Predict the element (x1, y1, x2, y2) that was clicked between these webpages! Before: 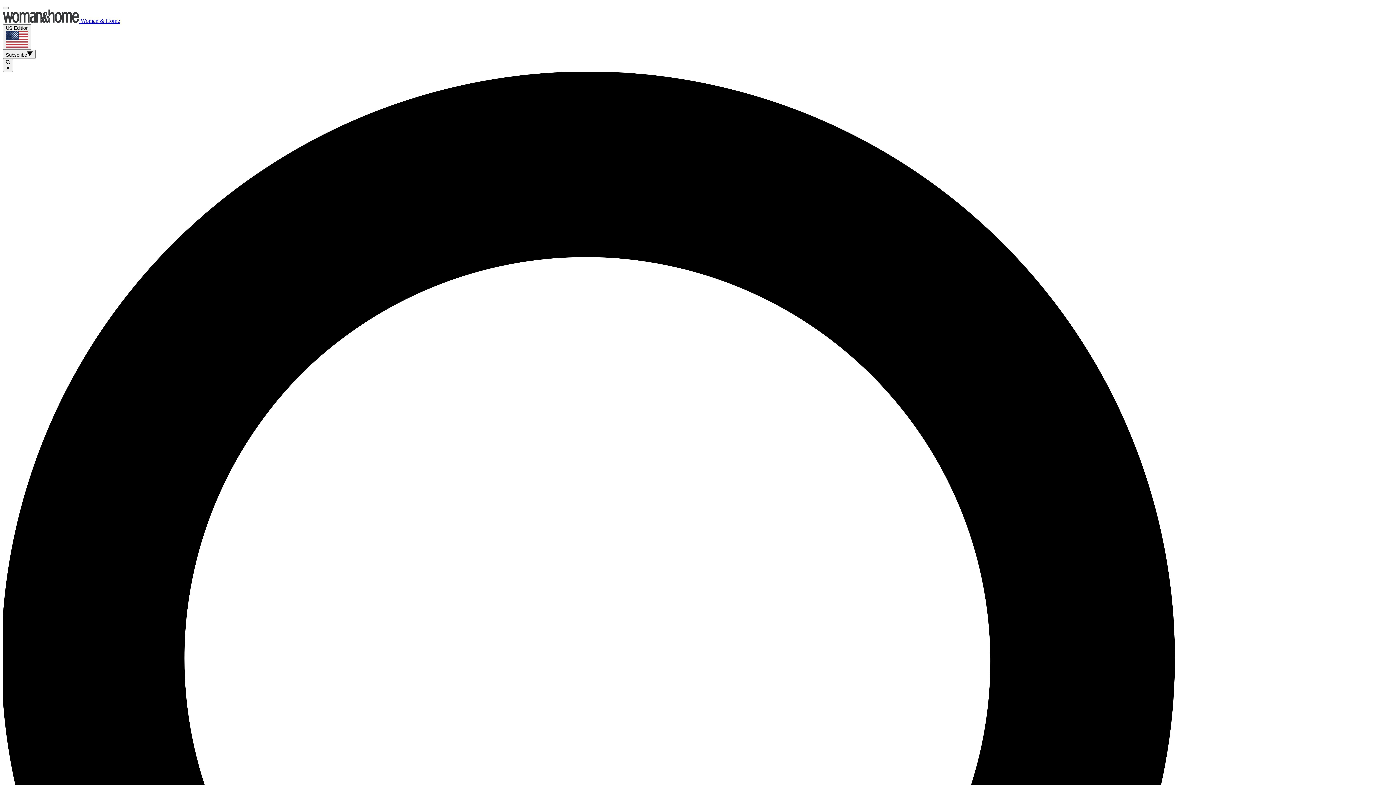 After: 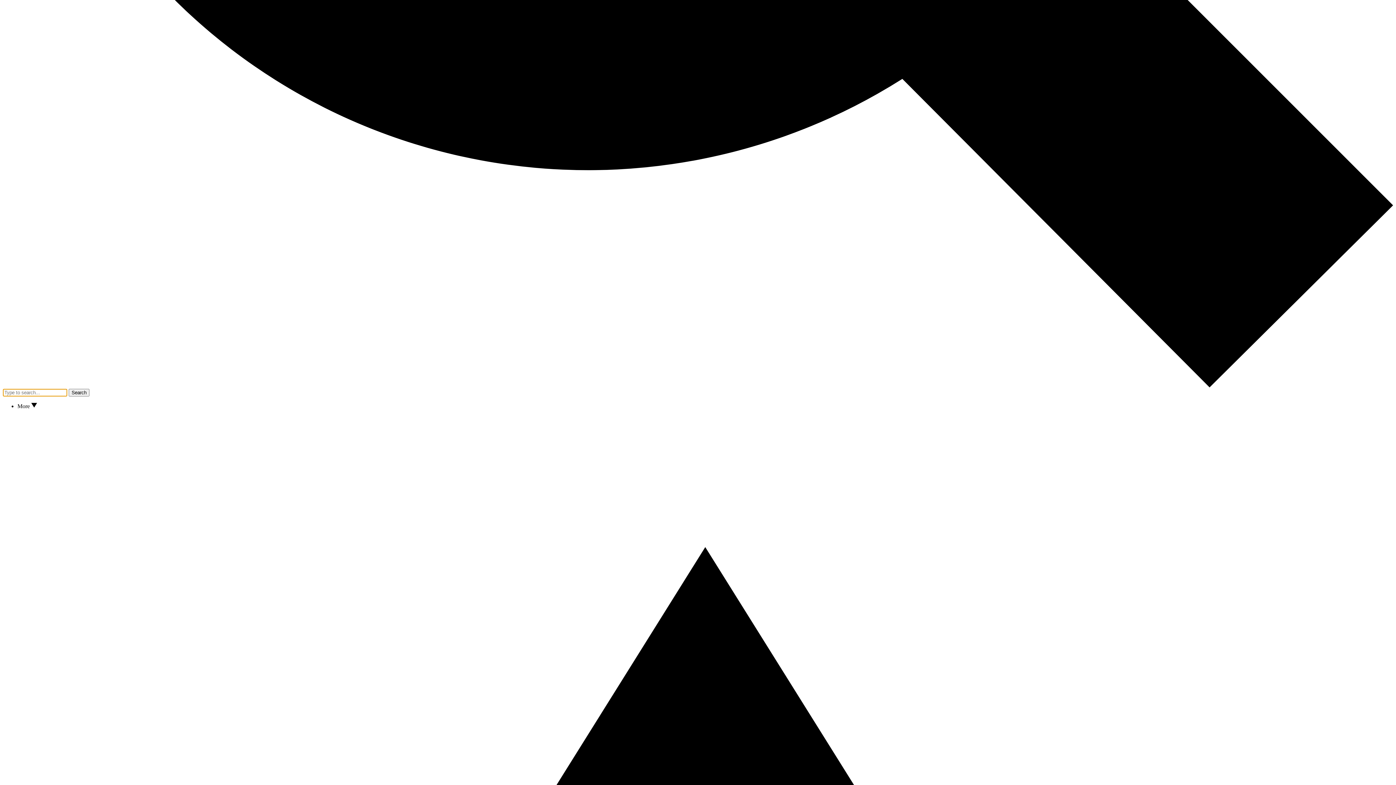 Action: label:  × bbox: (2, 58, 13, 72)